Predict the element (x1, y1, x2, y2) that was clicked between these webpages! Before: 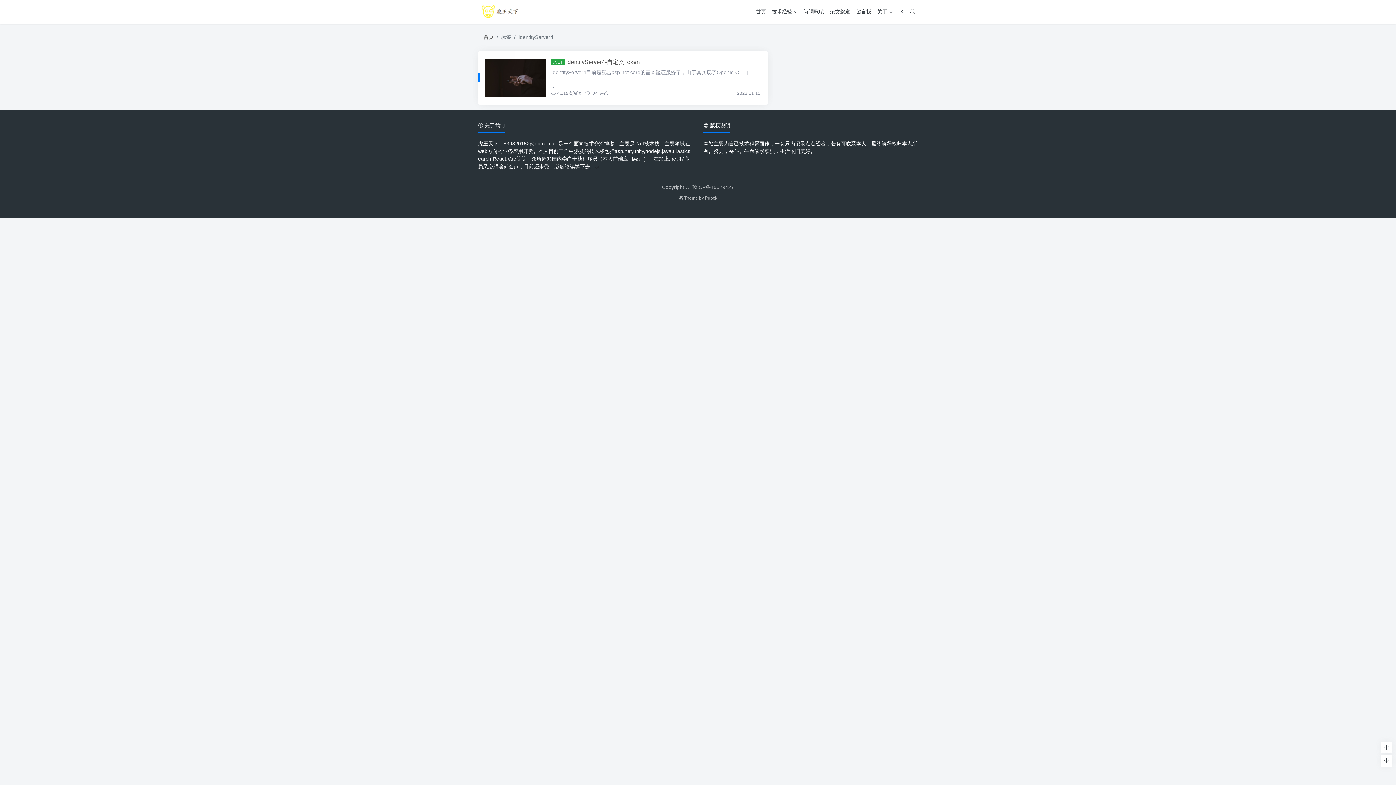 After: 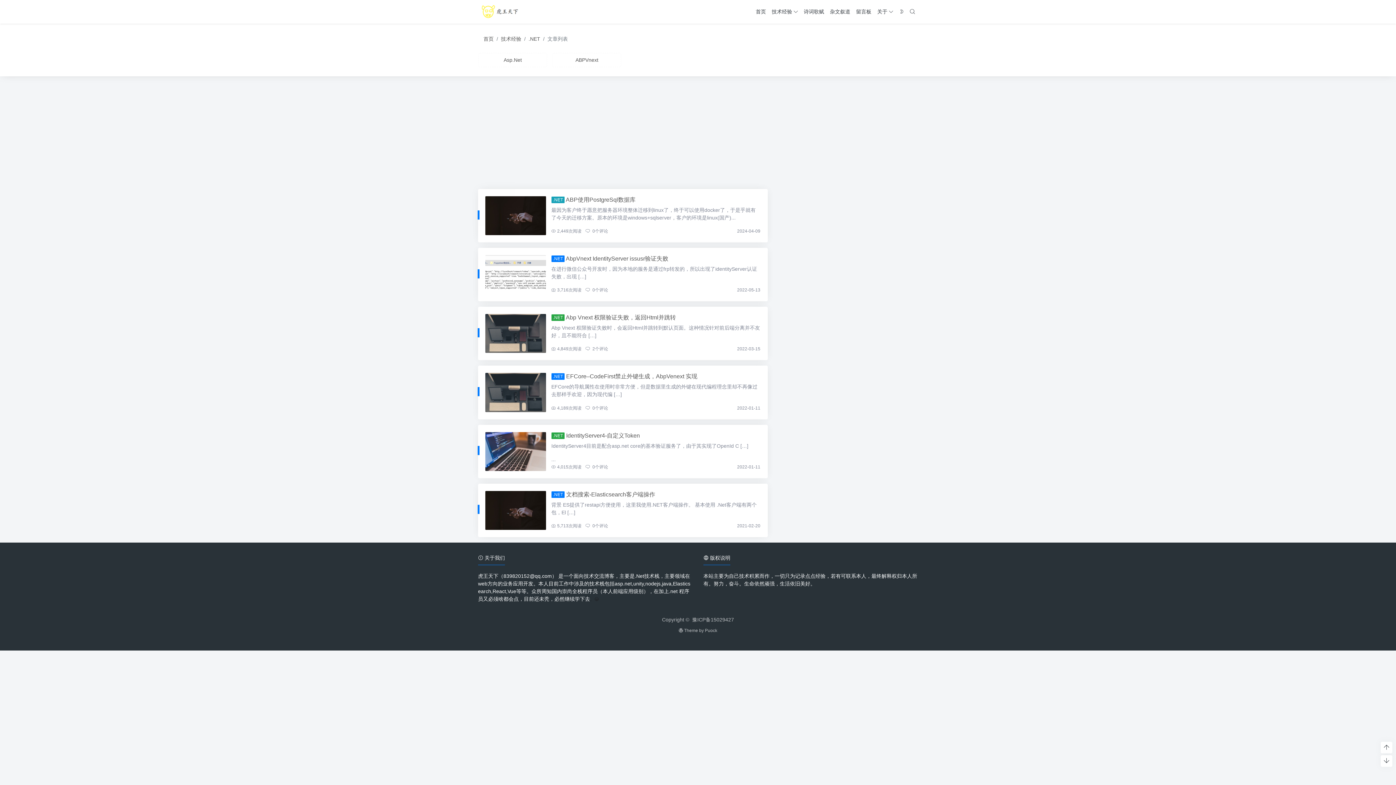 Action: bbox: (551, 58, 564, 65) label: .NET